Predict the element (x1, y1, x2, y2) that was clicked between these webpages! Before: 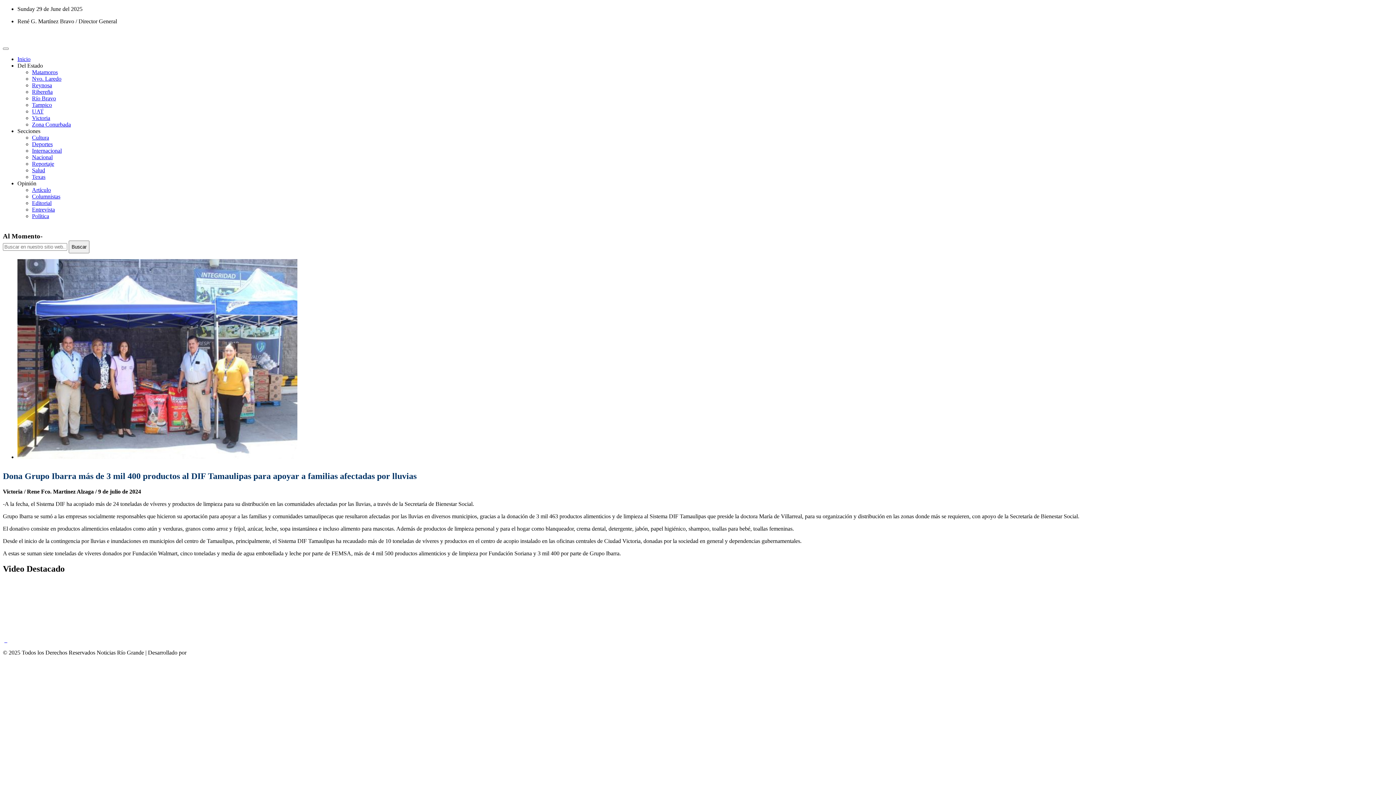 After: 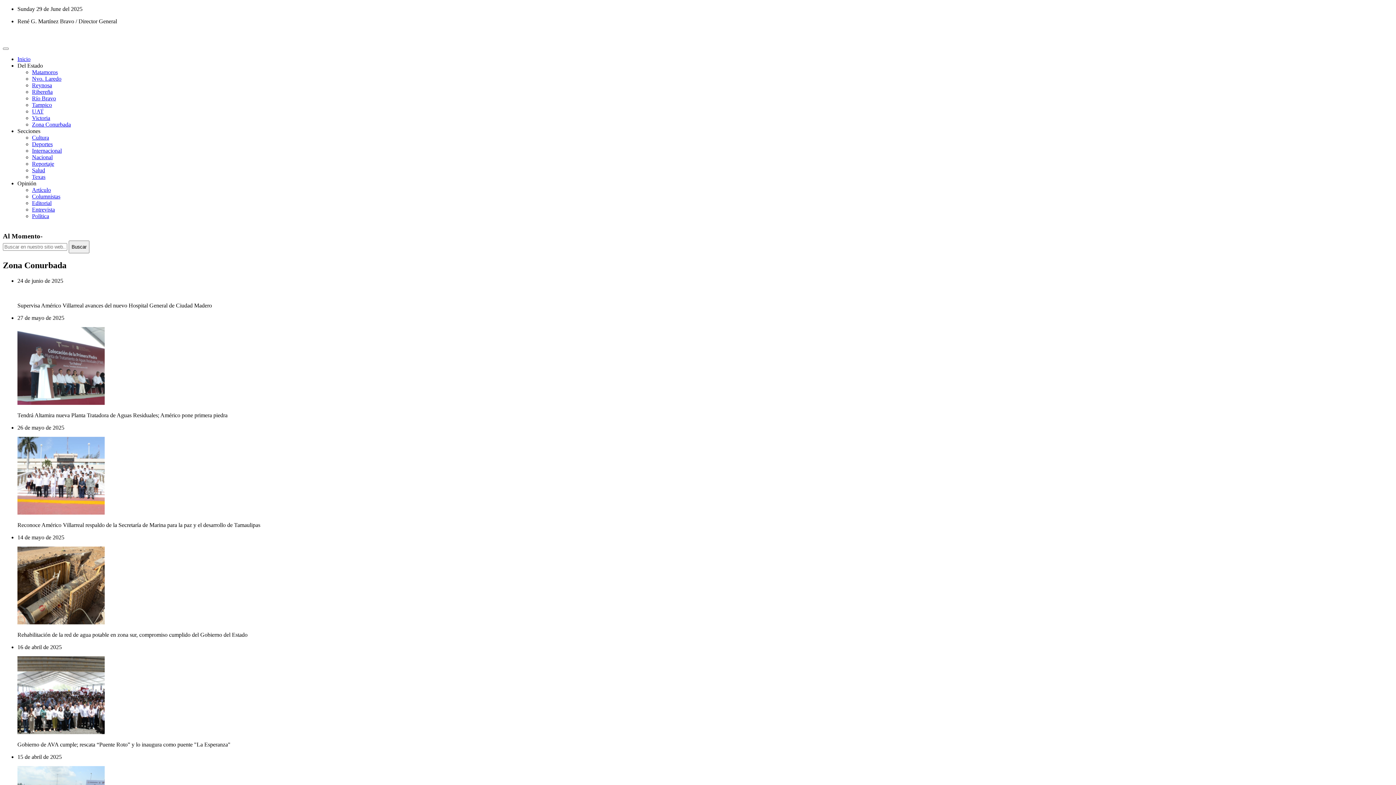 Action: bbox: (32, 121, 70, 127) label: Zona Conurbada